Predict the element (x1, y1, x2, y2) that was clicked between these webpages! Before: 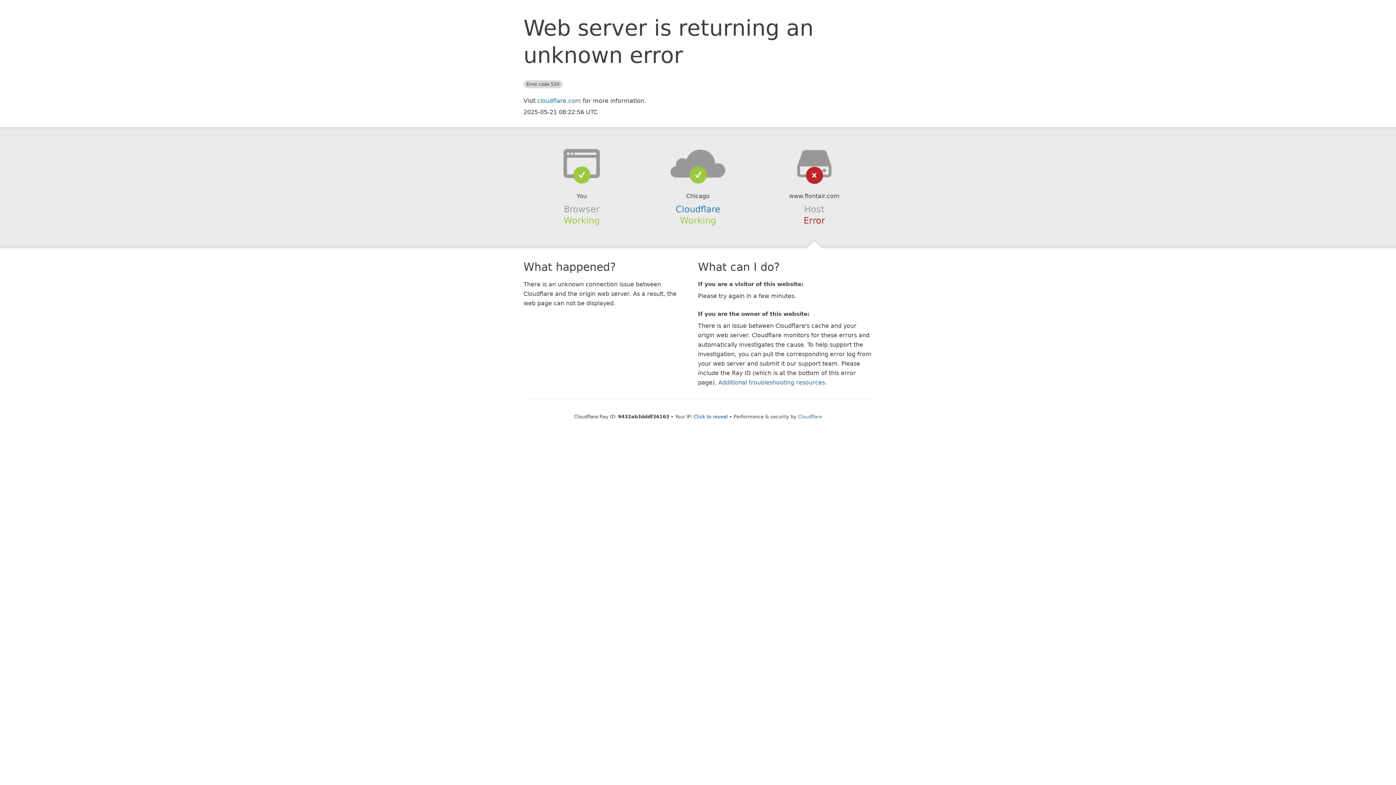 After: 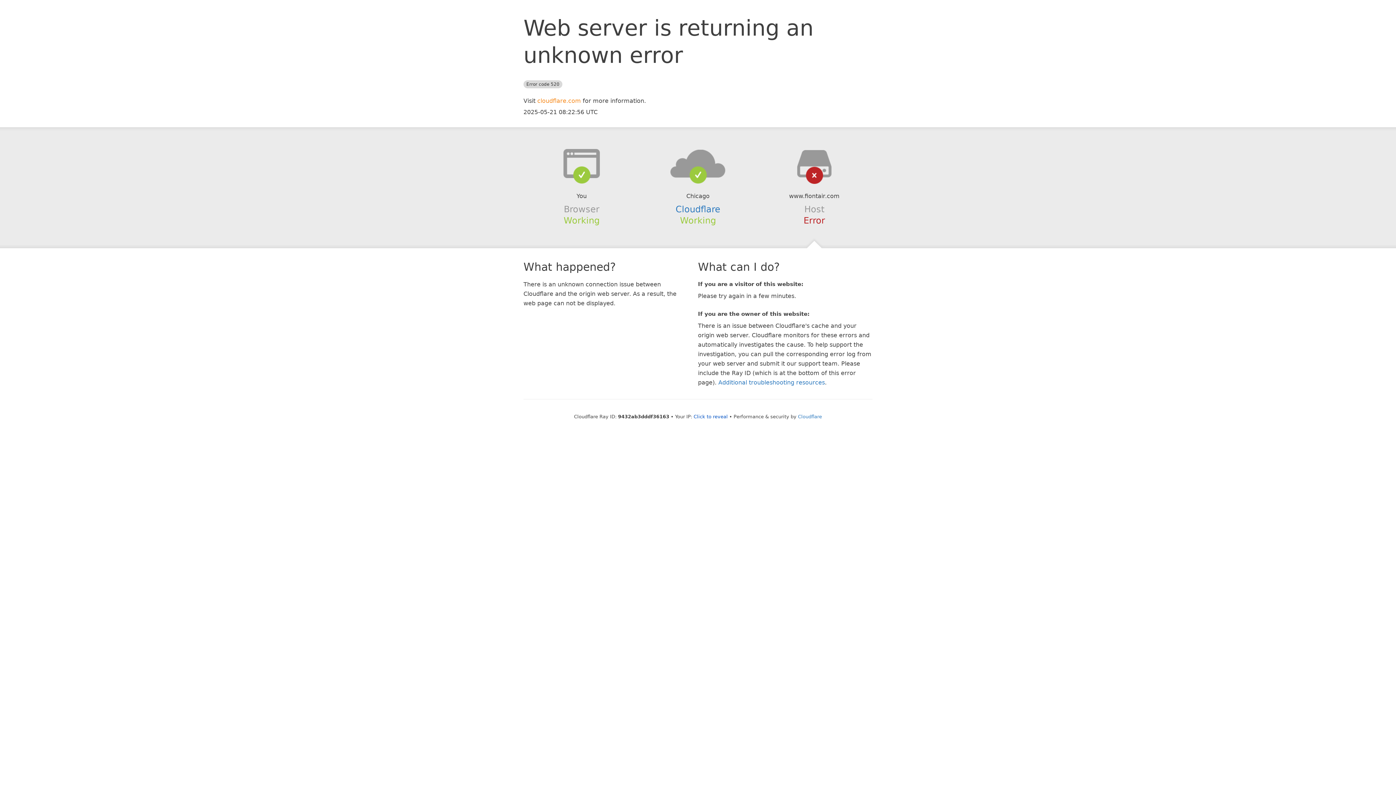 Action: label: cloudflare.com bbox: (537, 97, 581, 104)